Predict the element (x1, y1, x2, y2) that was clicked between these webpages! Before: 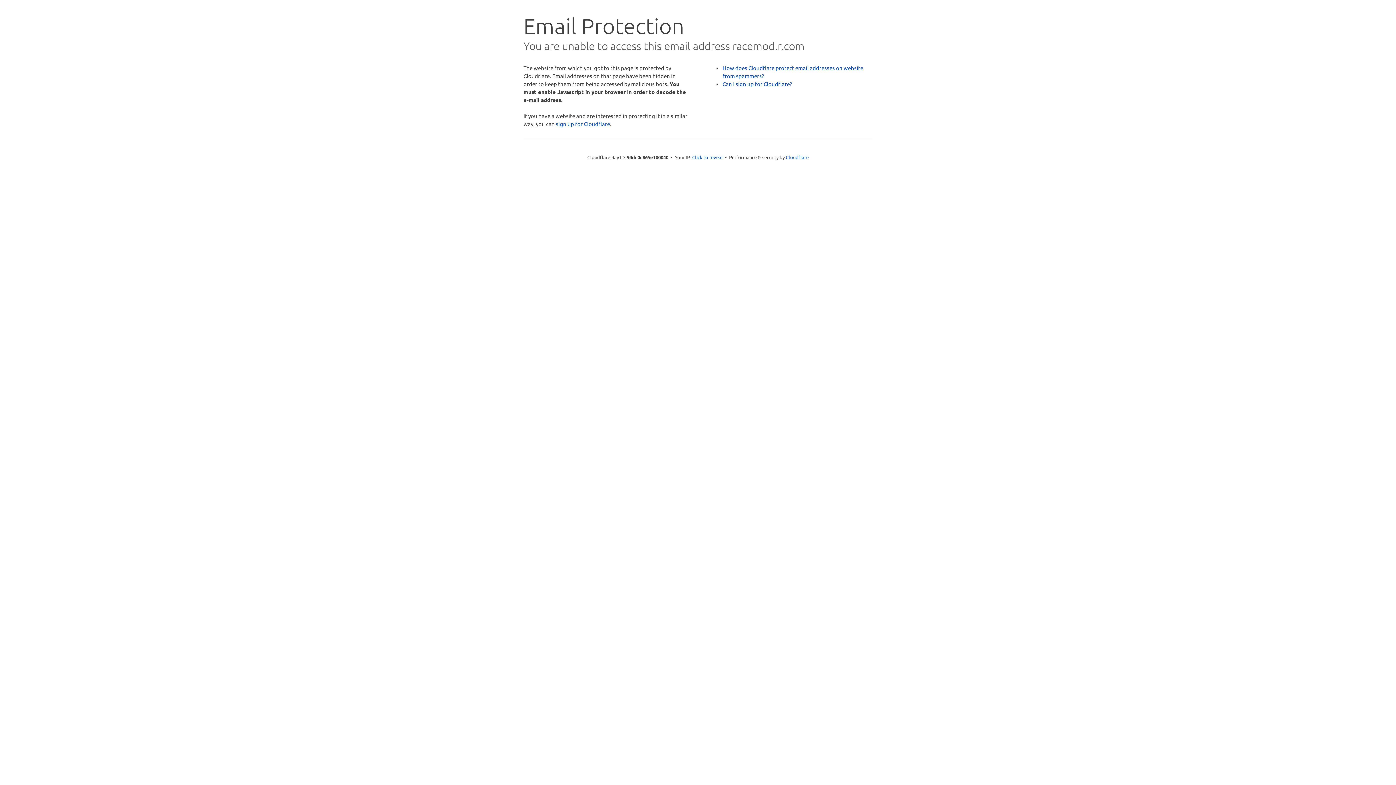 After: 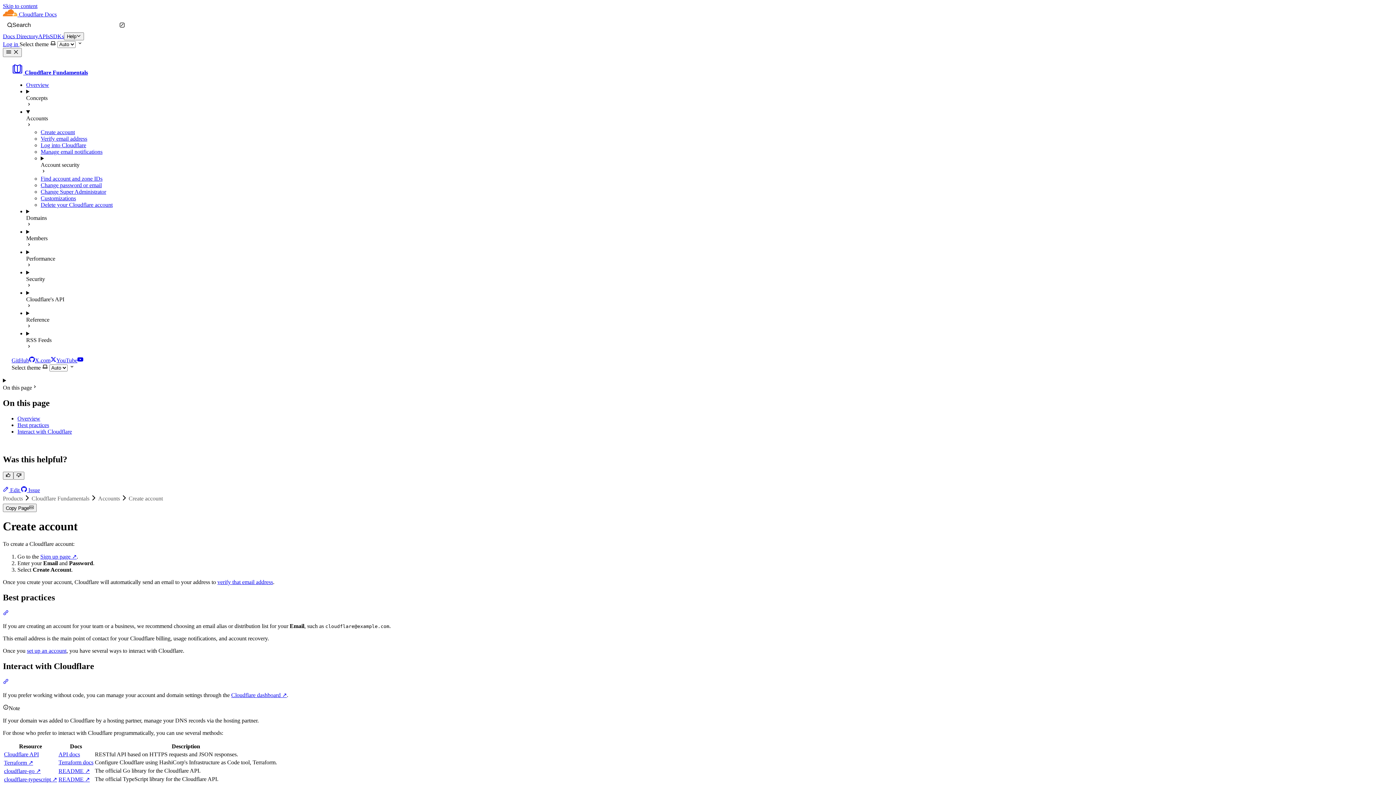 Action: label: Can I sign up for Cloudflare? bbox: (722, 80, 792, 87)